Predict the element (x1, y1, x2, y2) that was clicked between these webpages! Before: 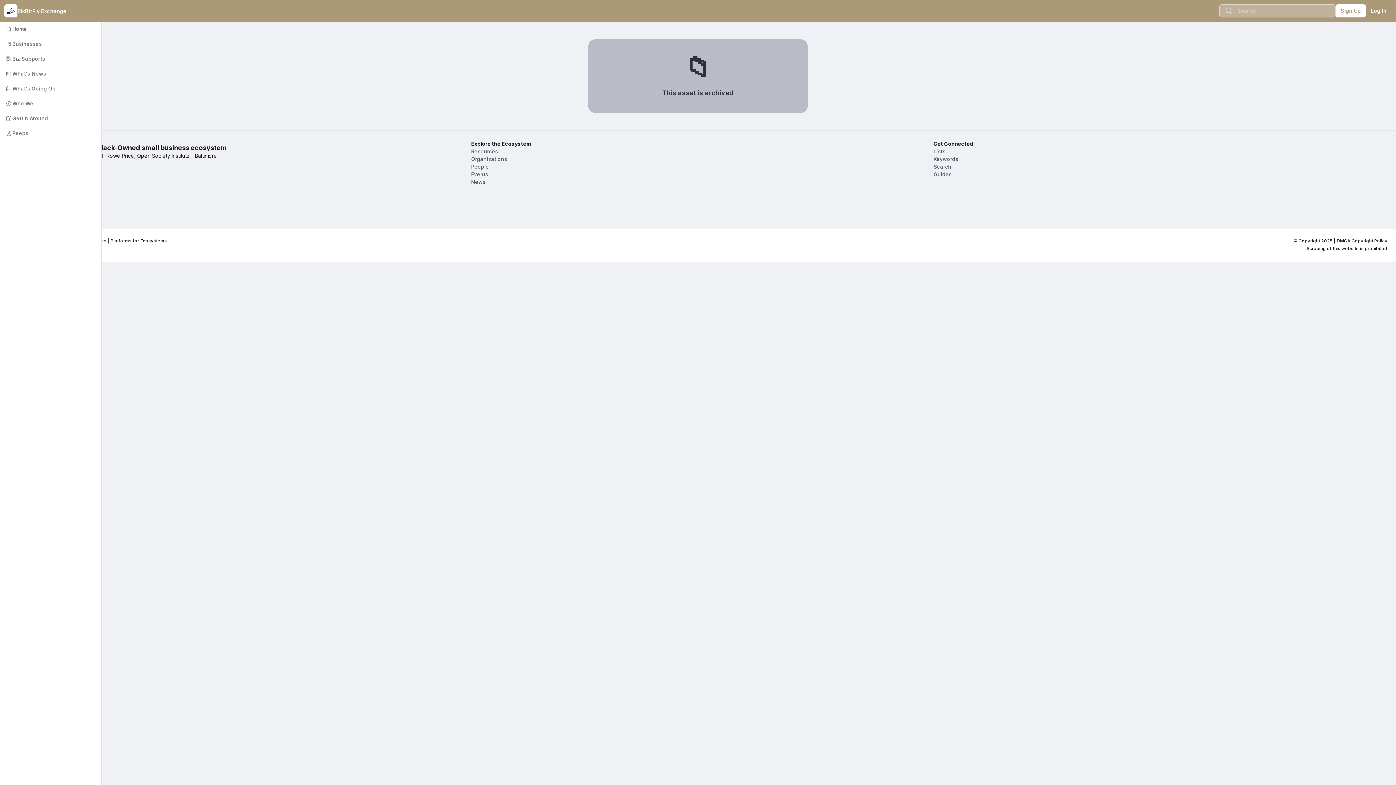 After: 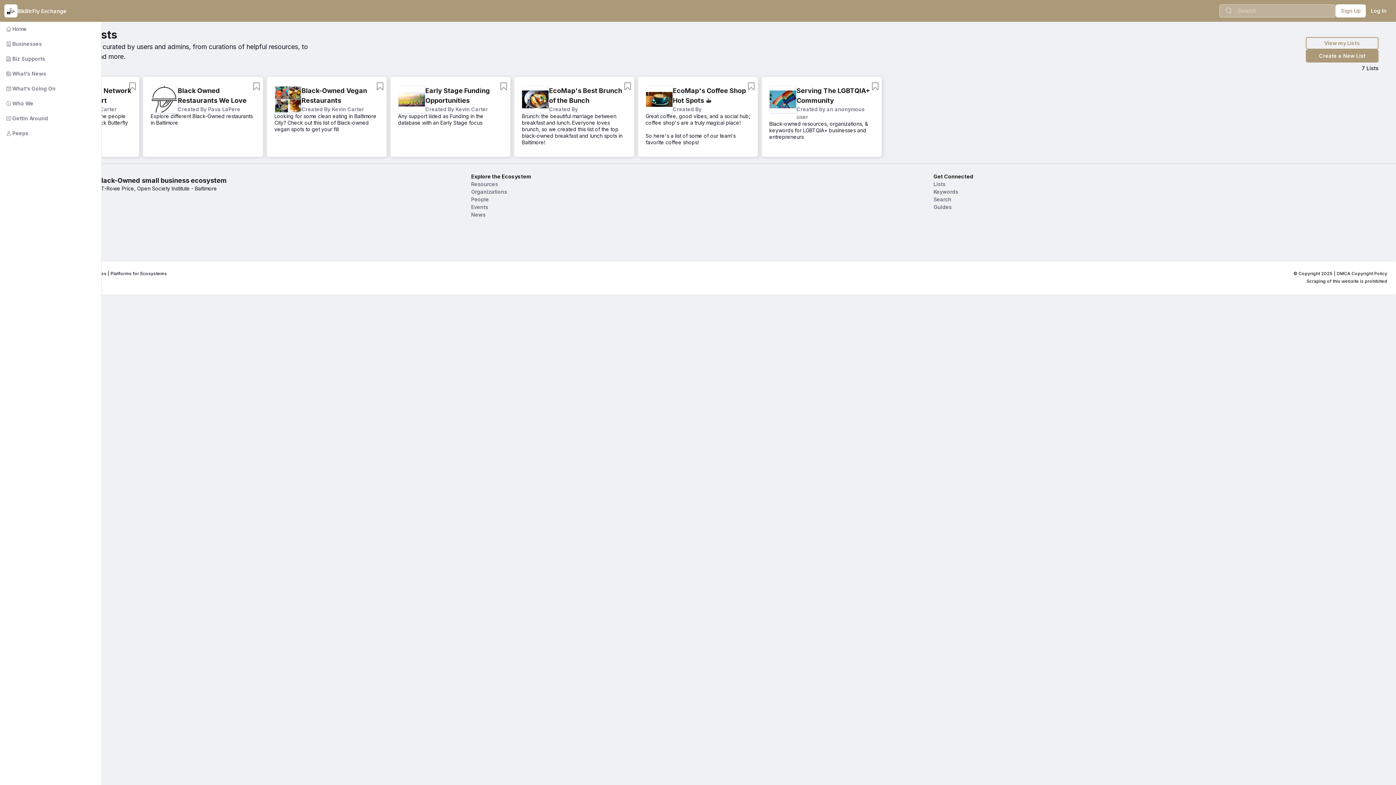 Action: bbox: (933, 147, 1387, 155) label: Lists